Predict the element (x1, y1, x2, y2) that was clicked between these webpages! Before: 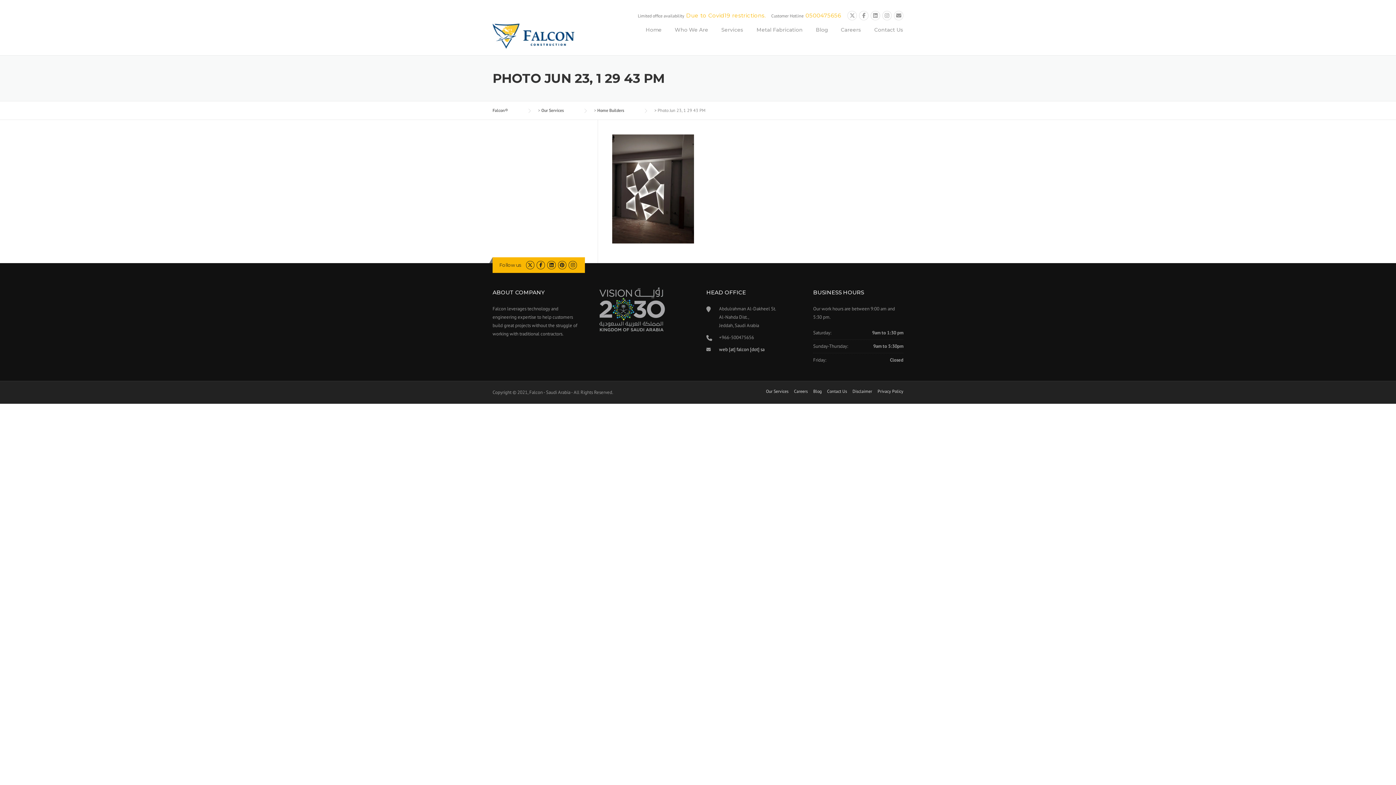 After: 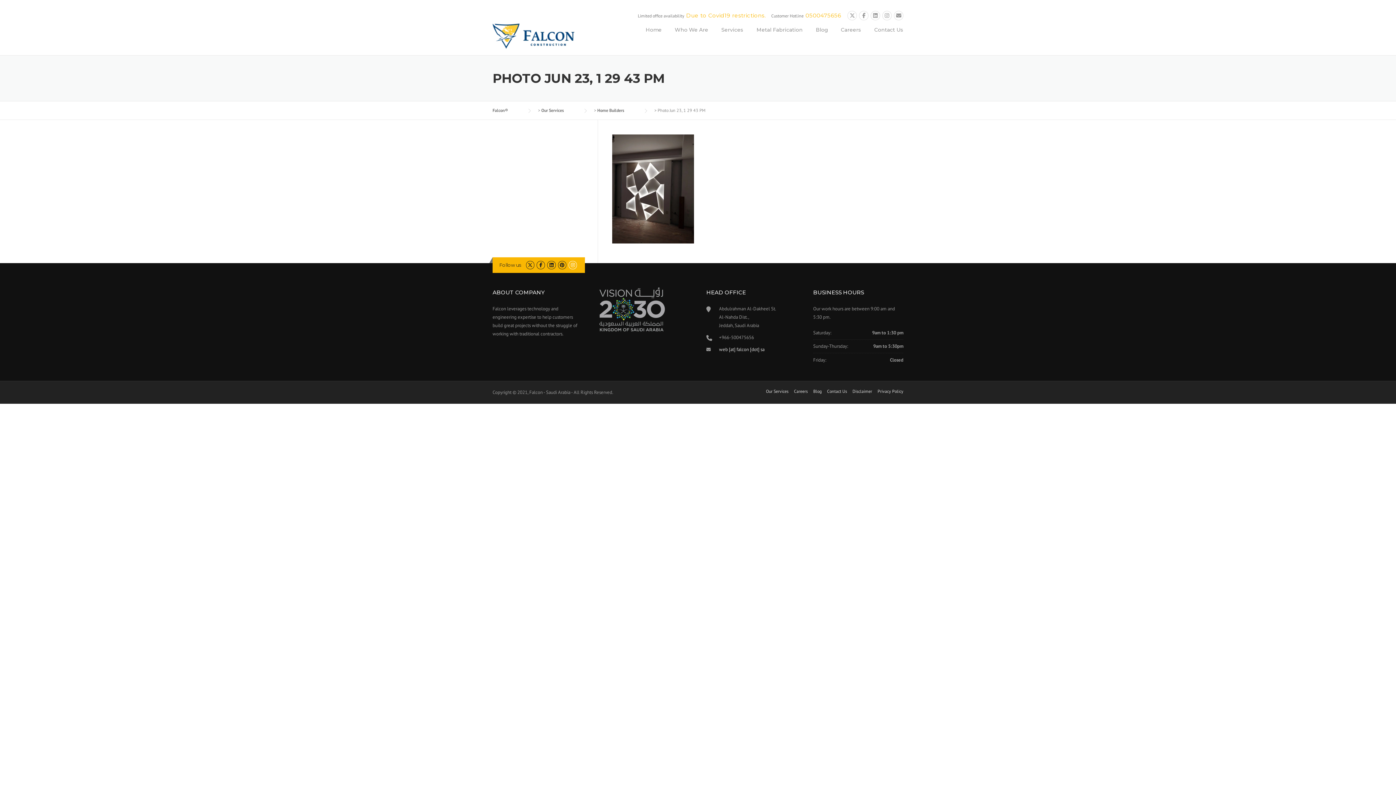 Action: bbox: (568, 262, 577, 268)